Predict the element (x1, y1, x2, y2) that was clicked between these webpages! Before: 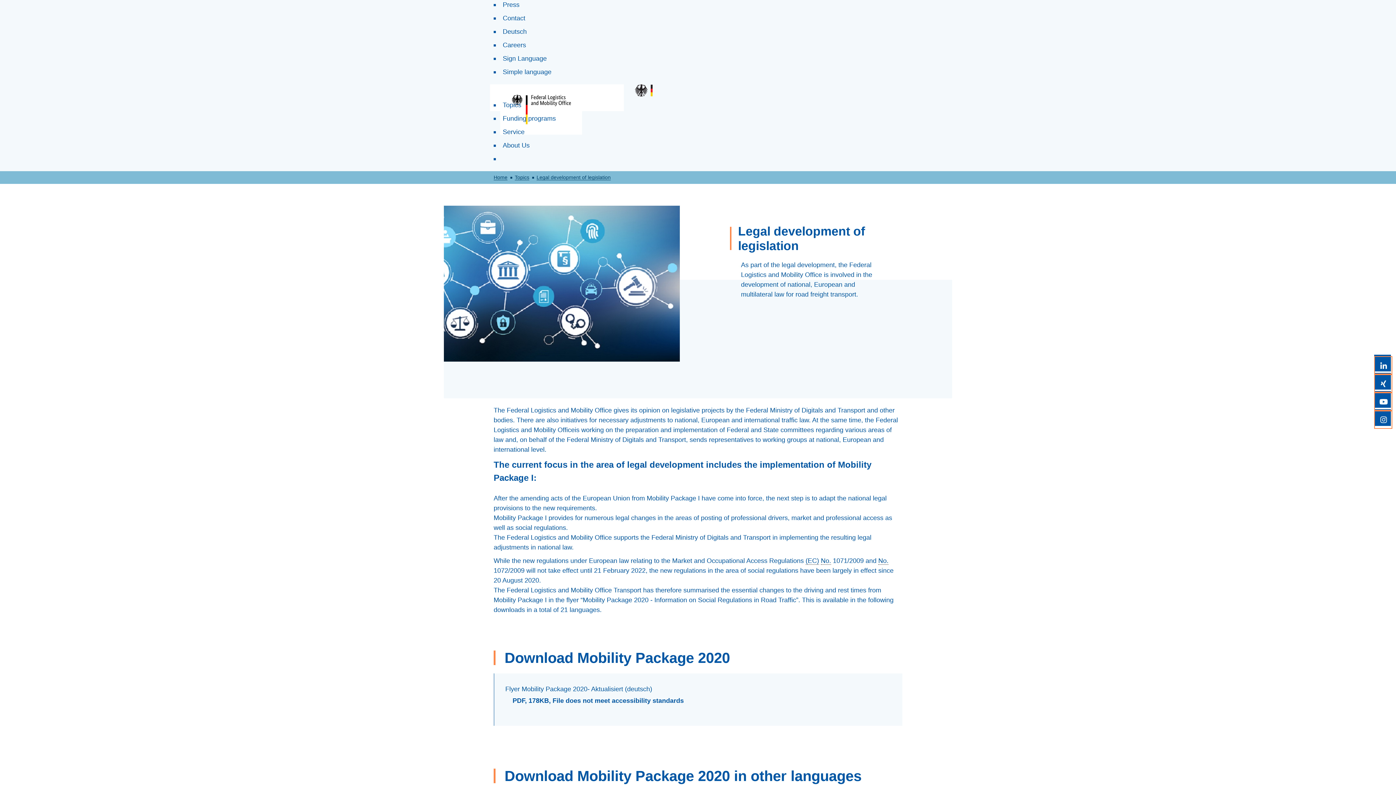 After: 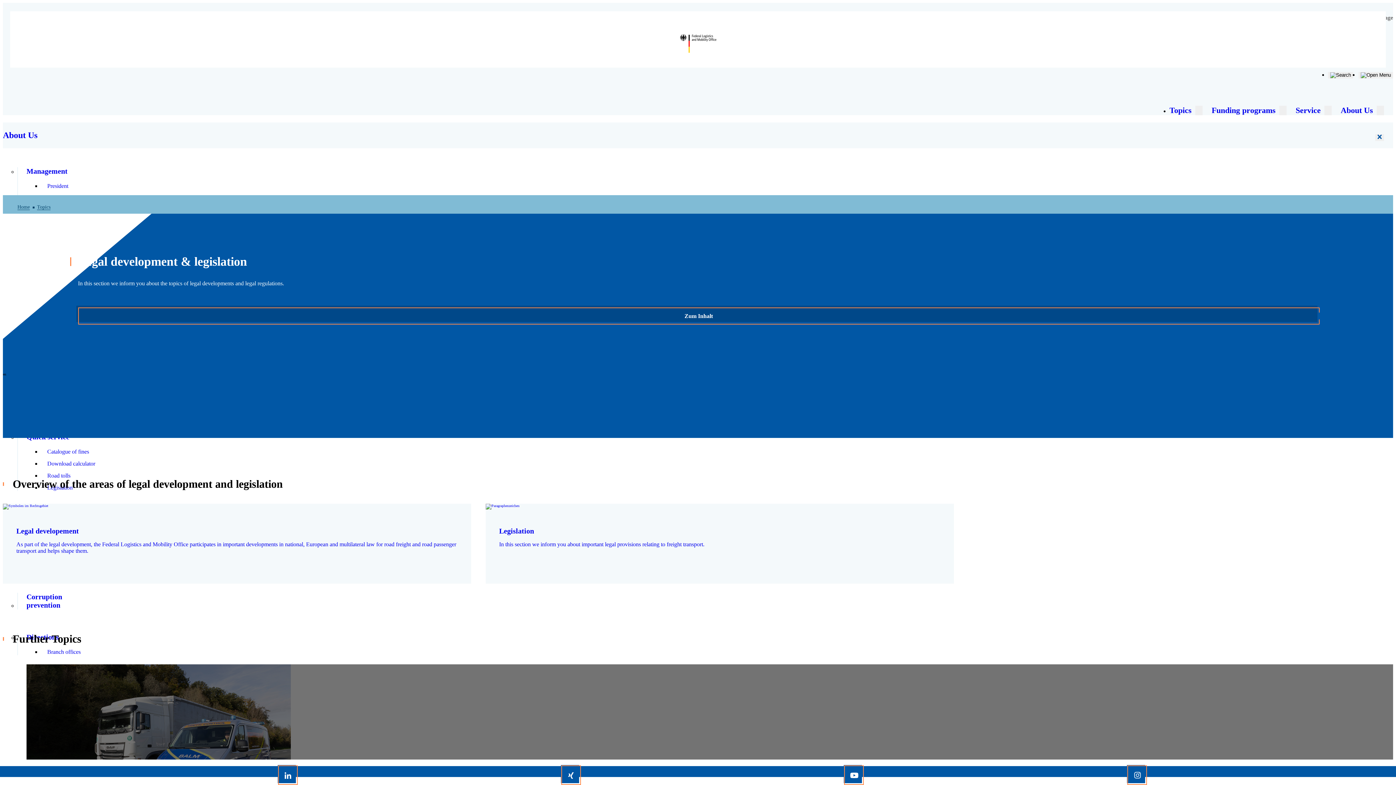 Action: bbox: (536, 174, 610, 180) label: Legal development of legislation